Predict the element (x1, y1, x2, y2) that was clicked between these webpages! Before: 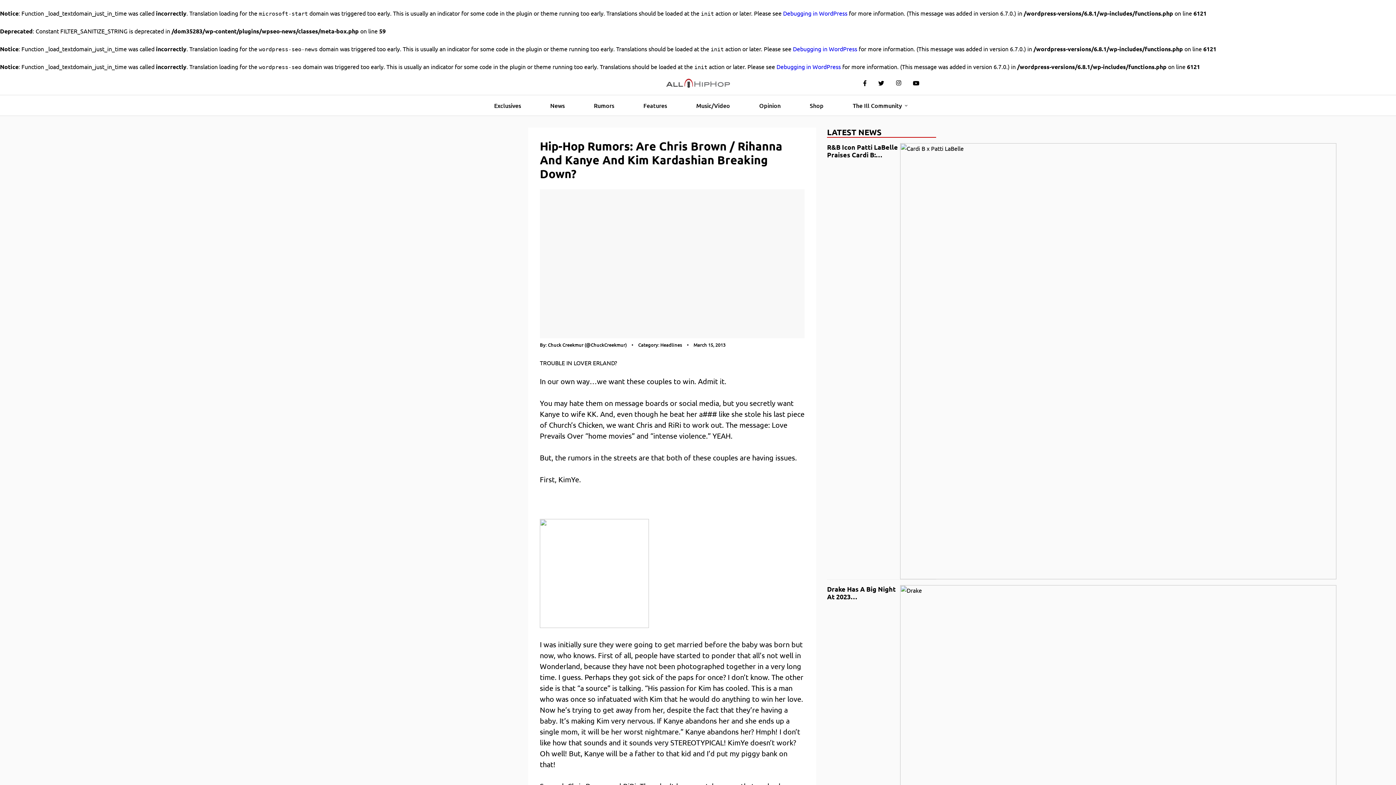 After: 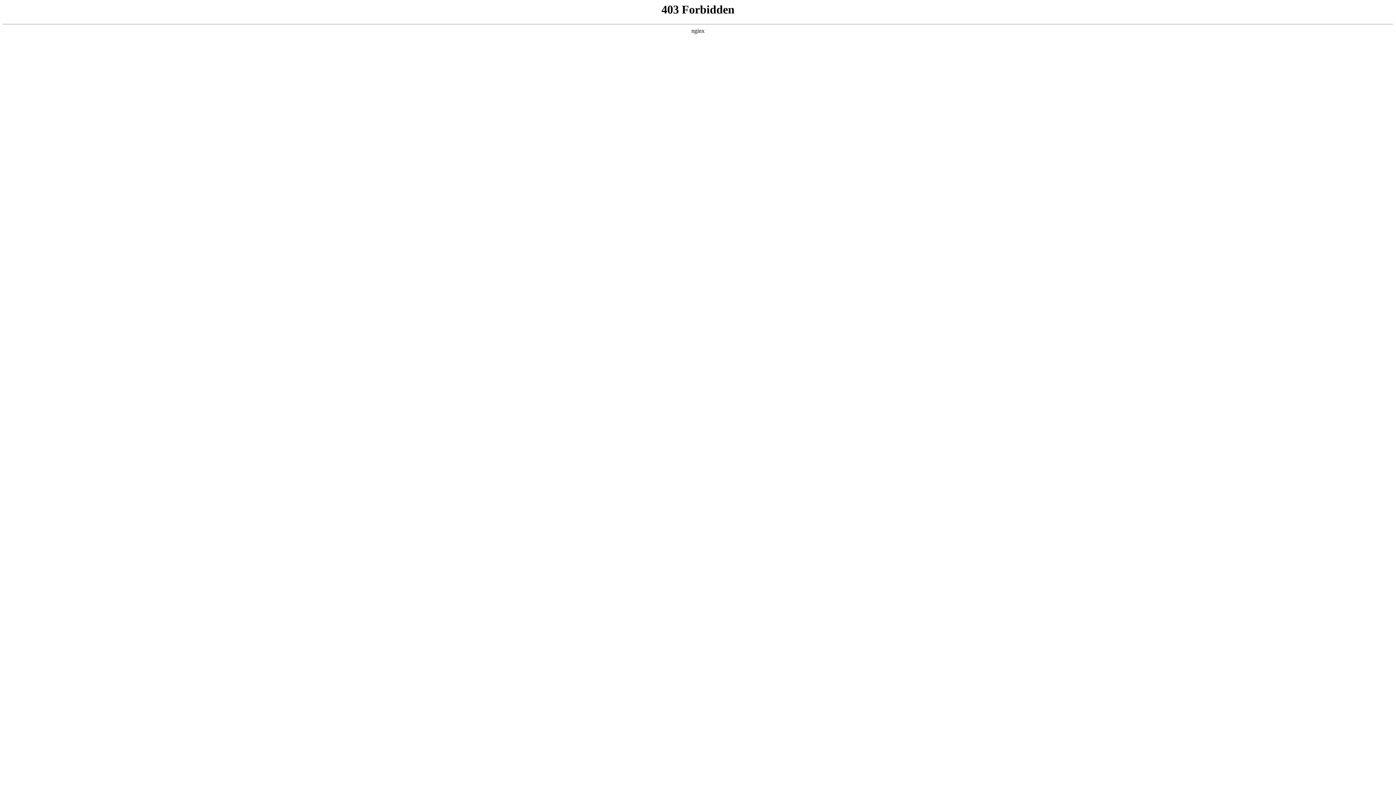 Action: bbox: (776, 62, 841, 70) label: Debugging in WordPress